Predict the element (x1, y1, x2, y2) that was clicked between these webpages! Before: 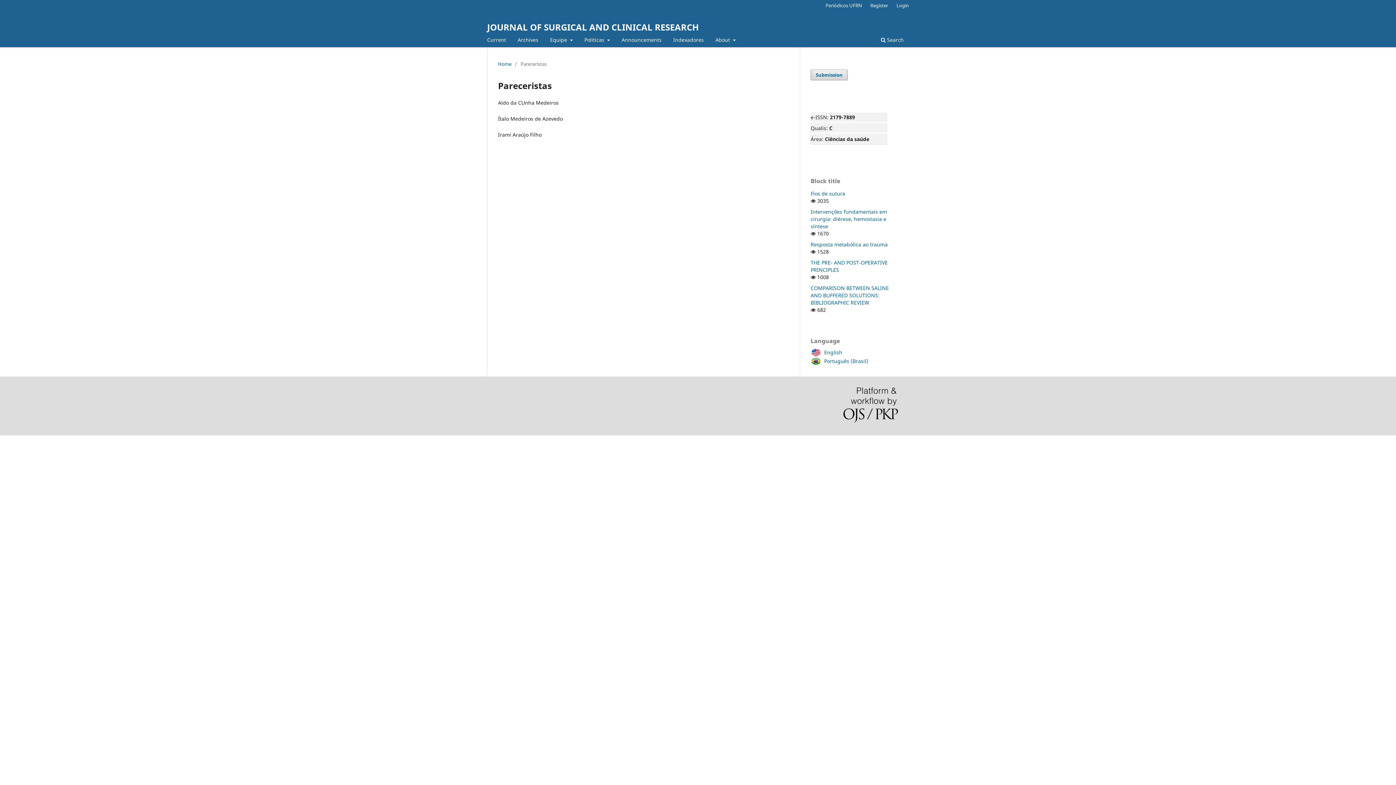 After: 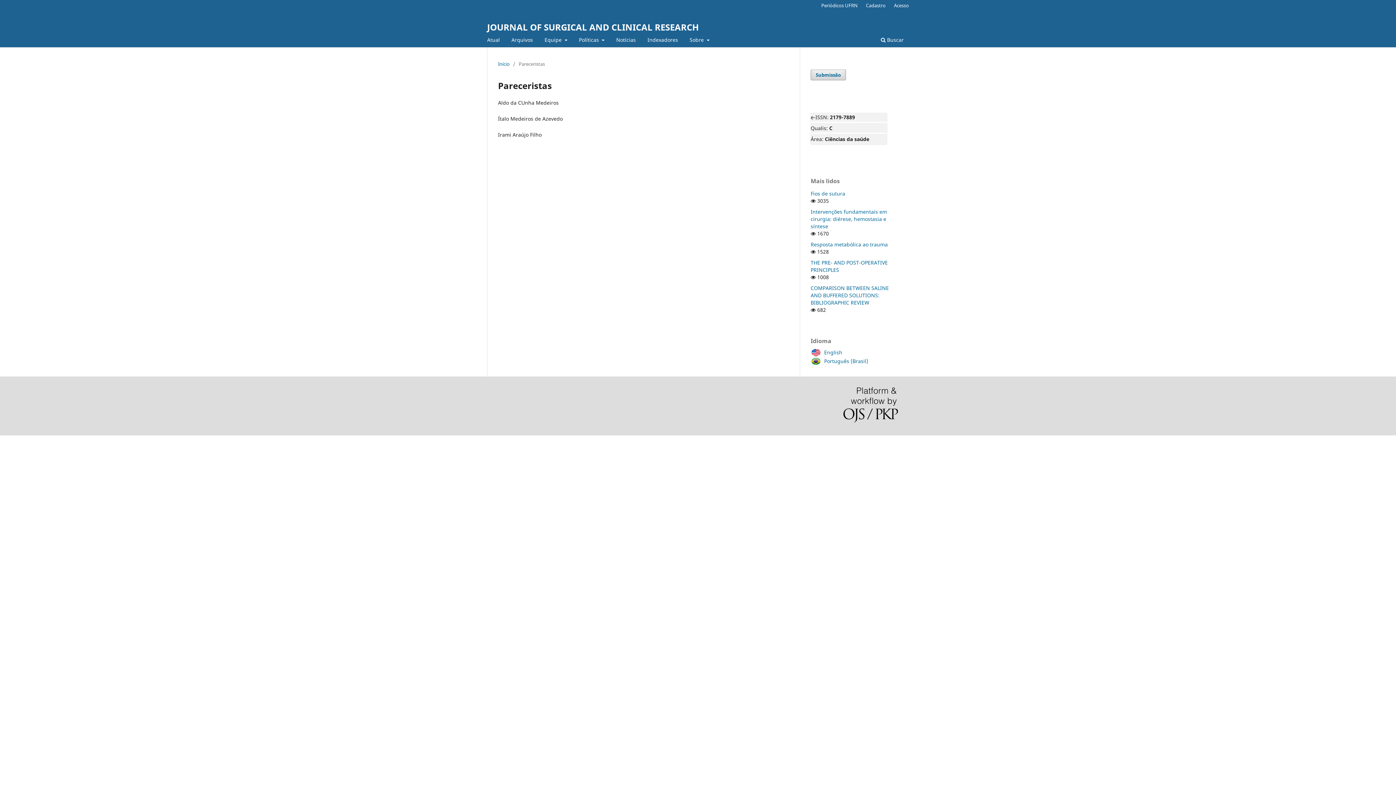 Action: label: Português (Brasil) bbox: (820, 354, 872, 368)